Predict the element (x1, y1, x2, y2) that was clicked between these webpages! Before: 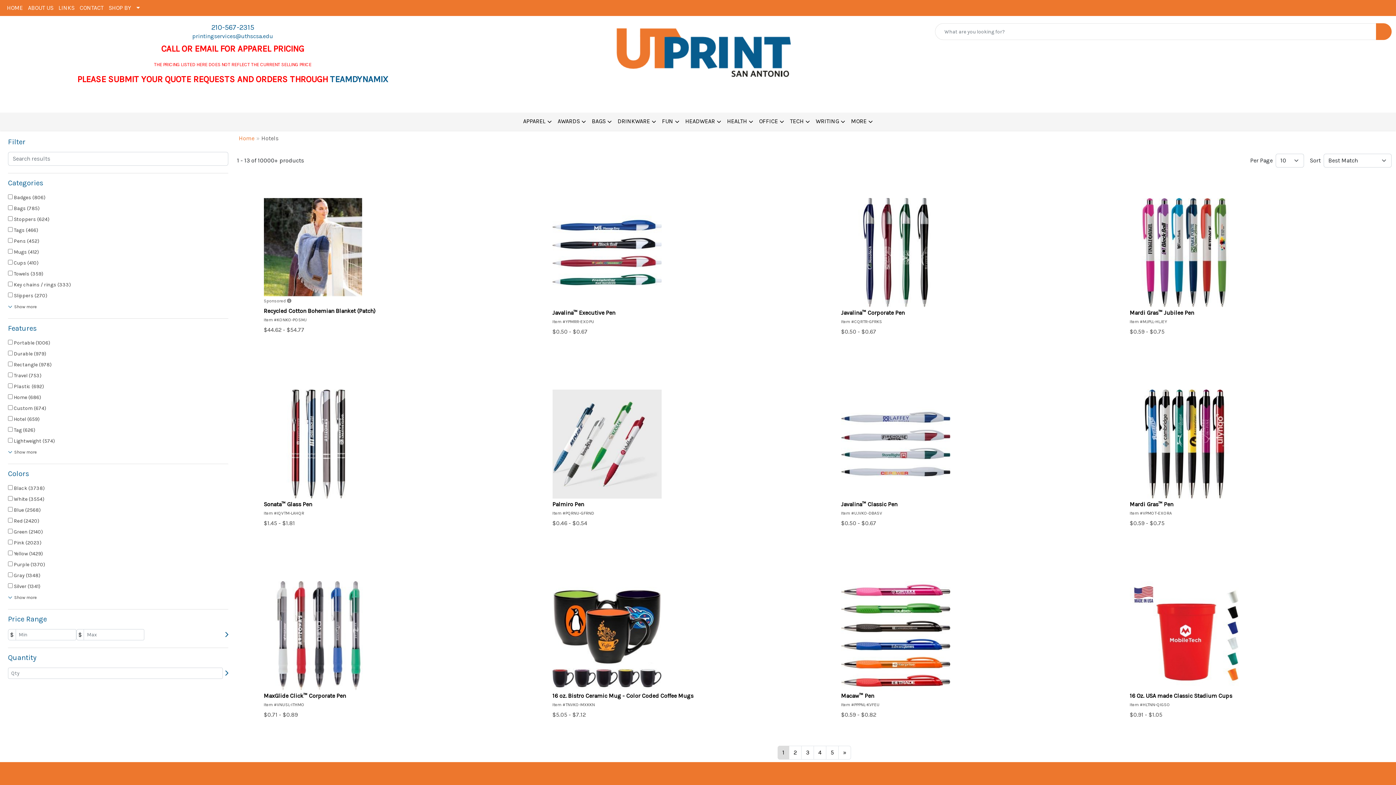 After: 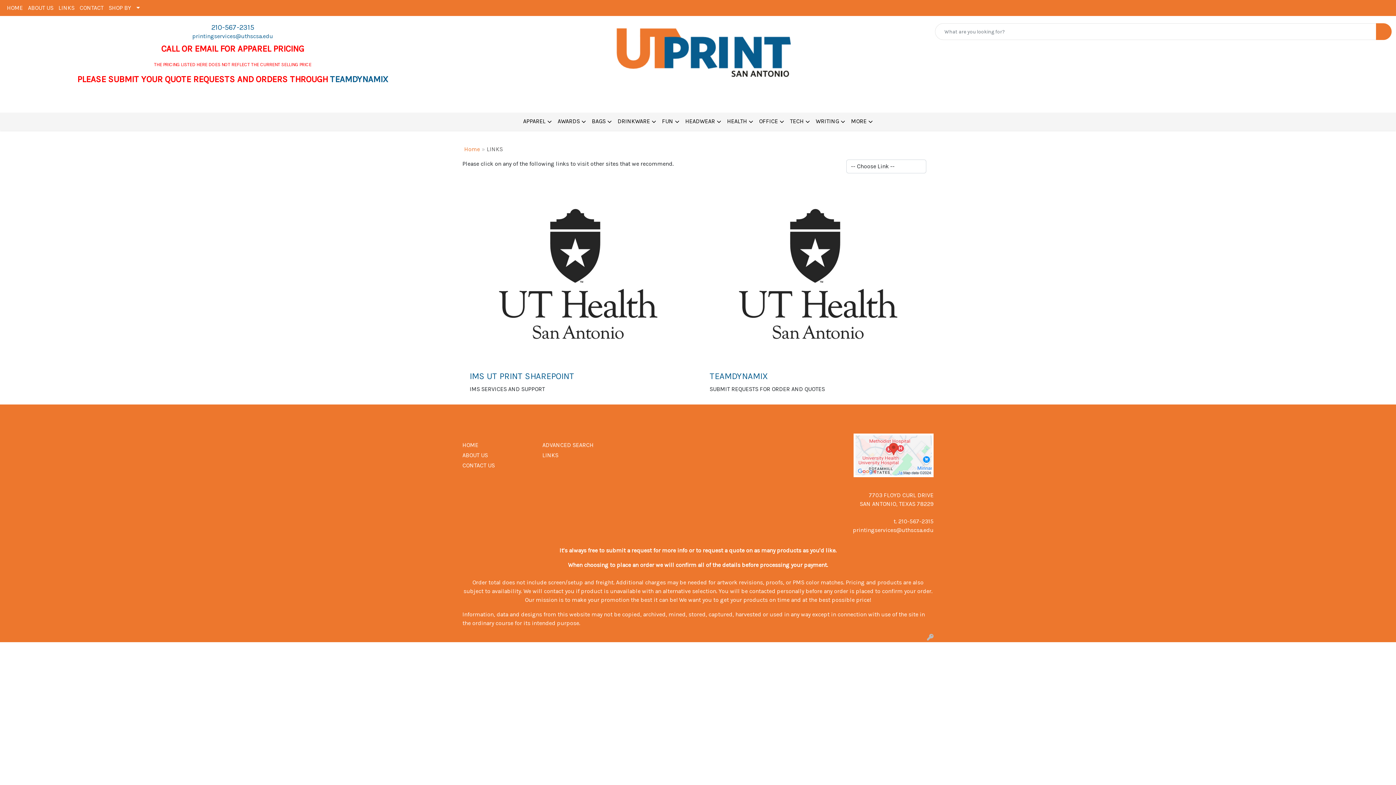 Action: label: LINKS bbox: (56, 0, 77, 16)